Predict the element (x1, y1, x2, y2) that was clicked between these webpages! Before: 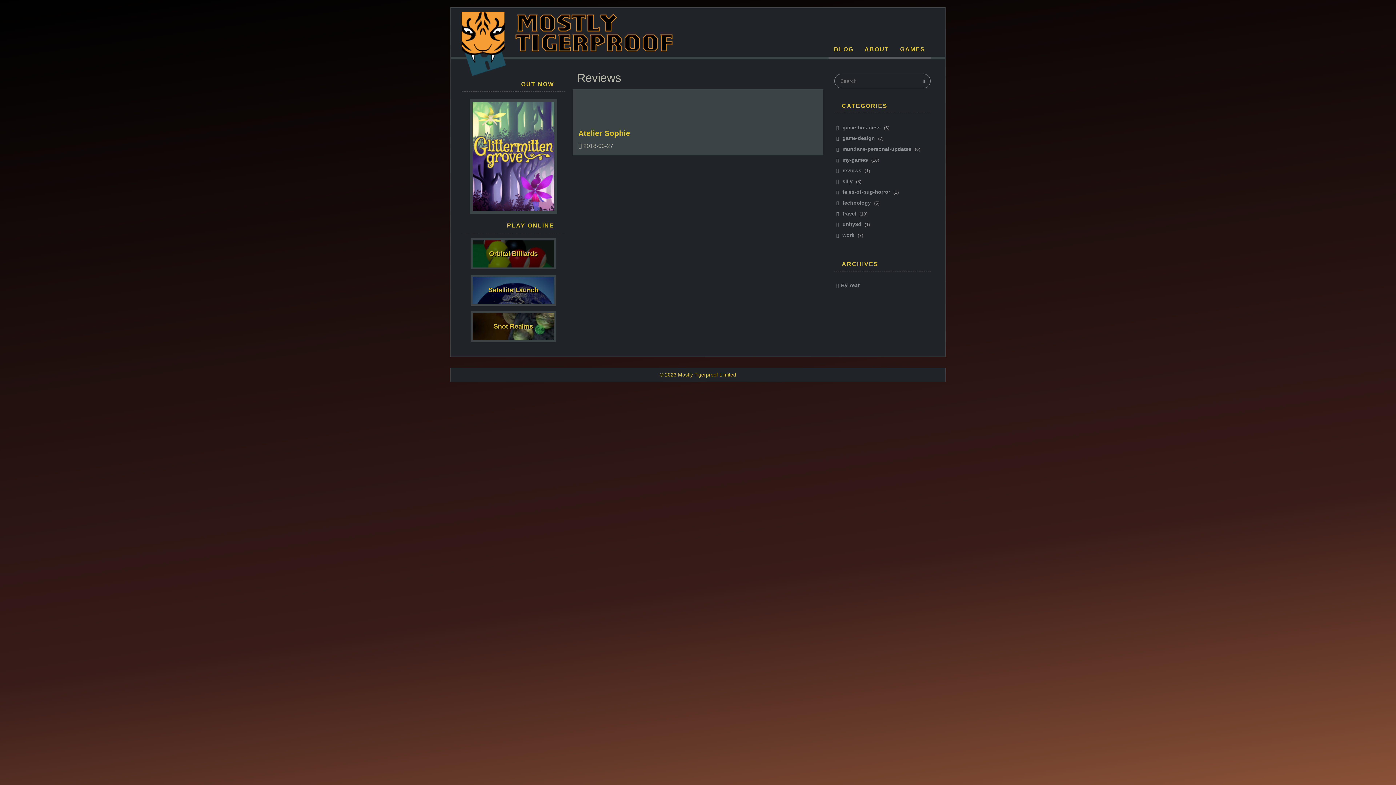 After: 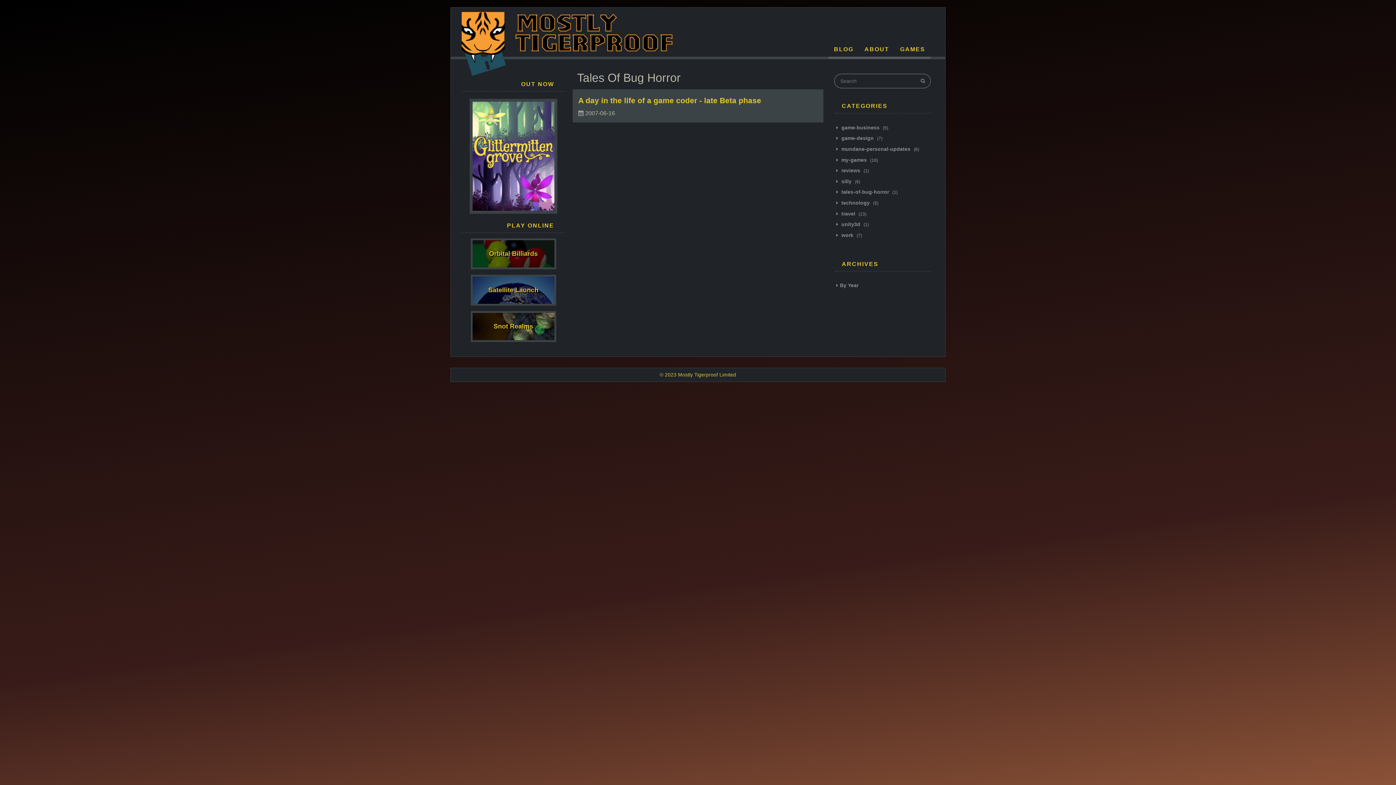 Action: label:  tales-of-bug-horror  bbox: (836, 189, 891, 195)